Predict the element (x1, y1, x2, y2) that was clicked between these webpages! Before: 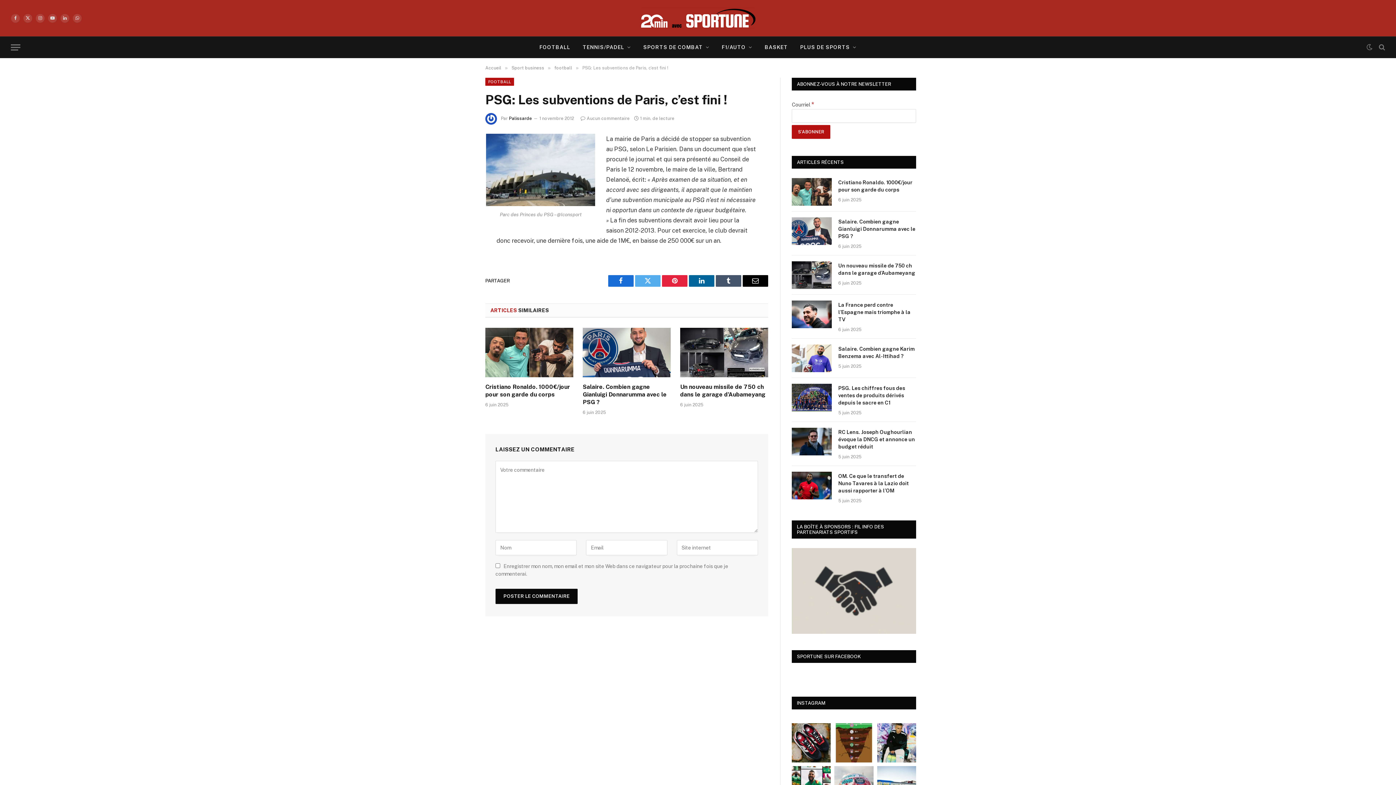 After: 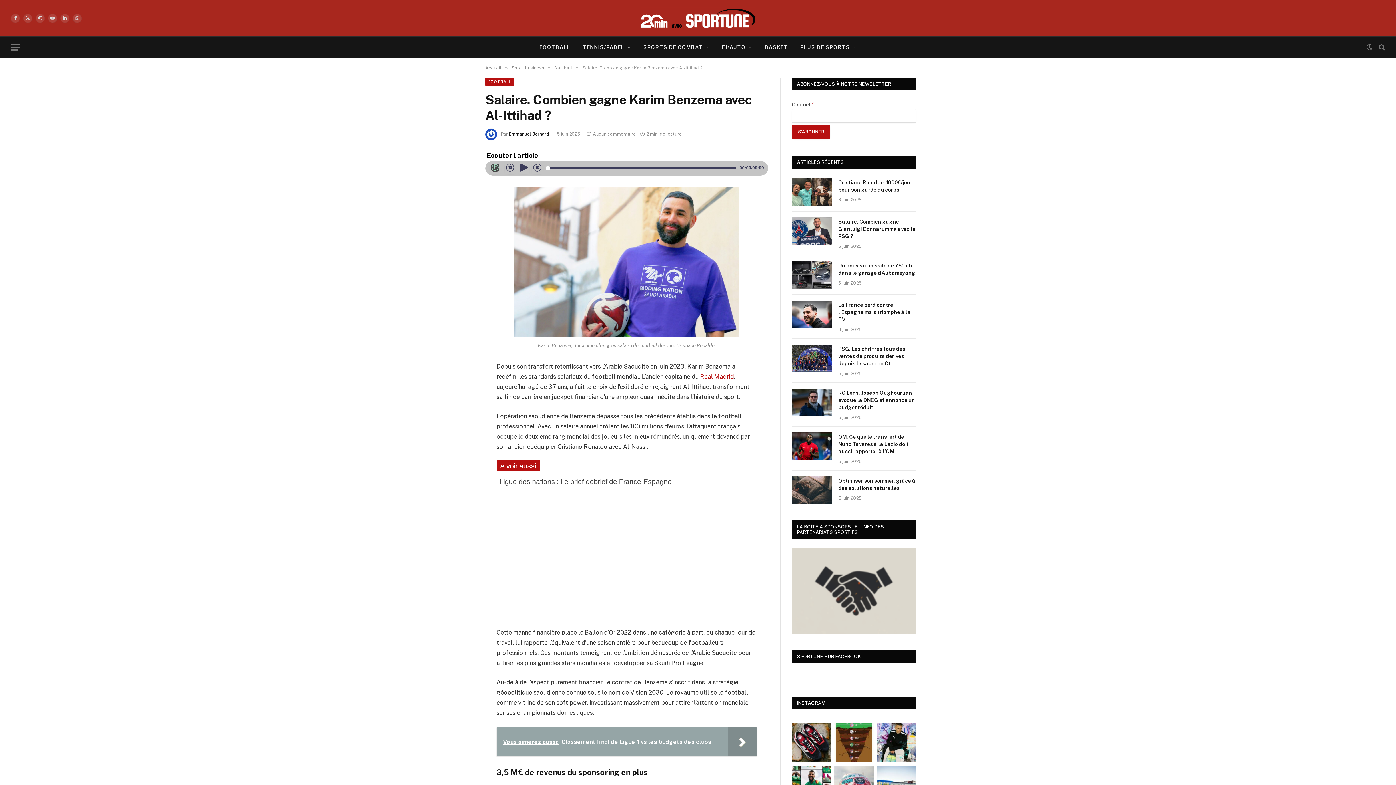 Action: bbox: (792, 344, 832, 372)